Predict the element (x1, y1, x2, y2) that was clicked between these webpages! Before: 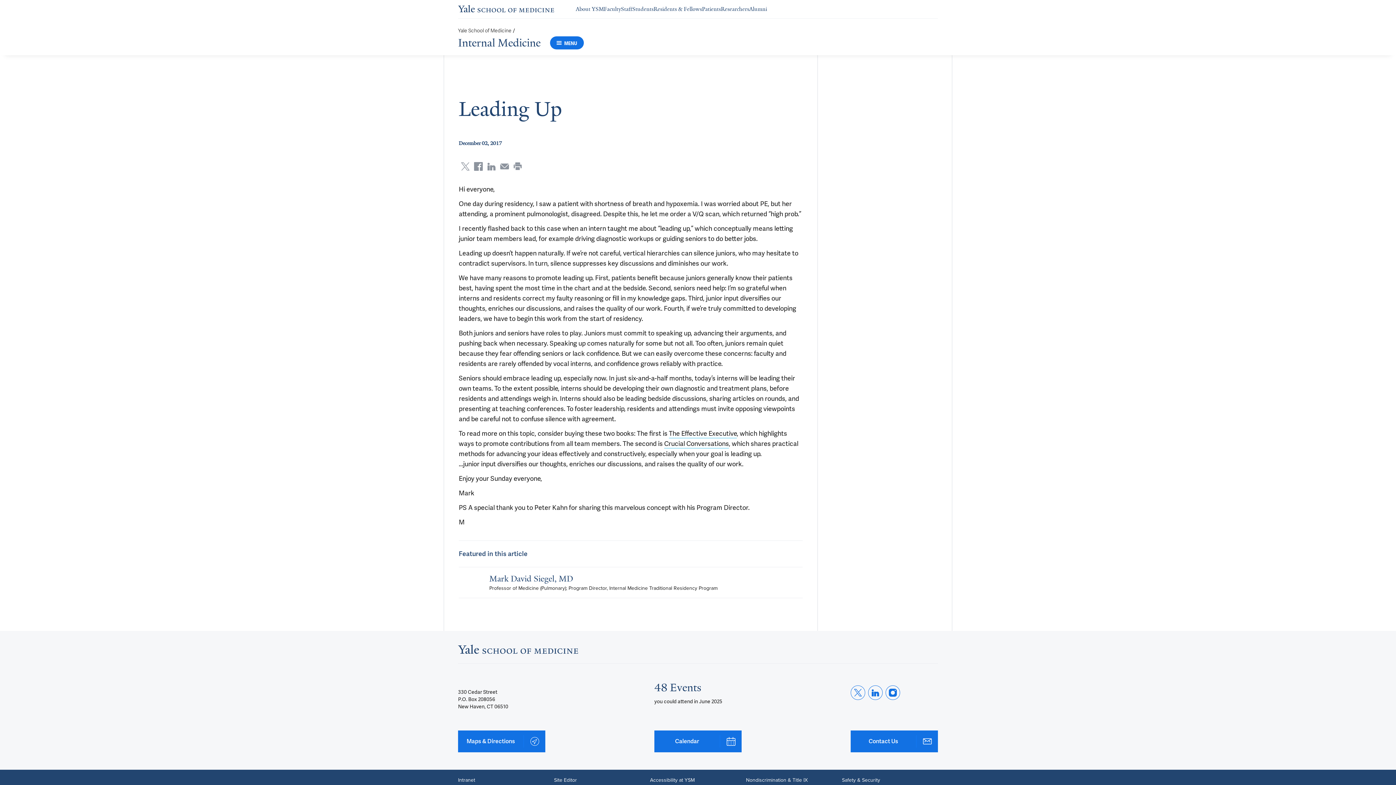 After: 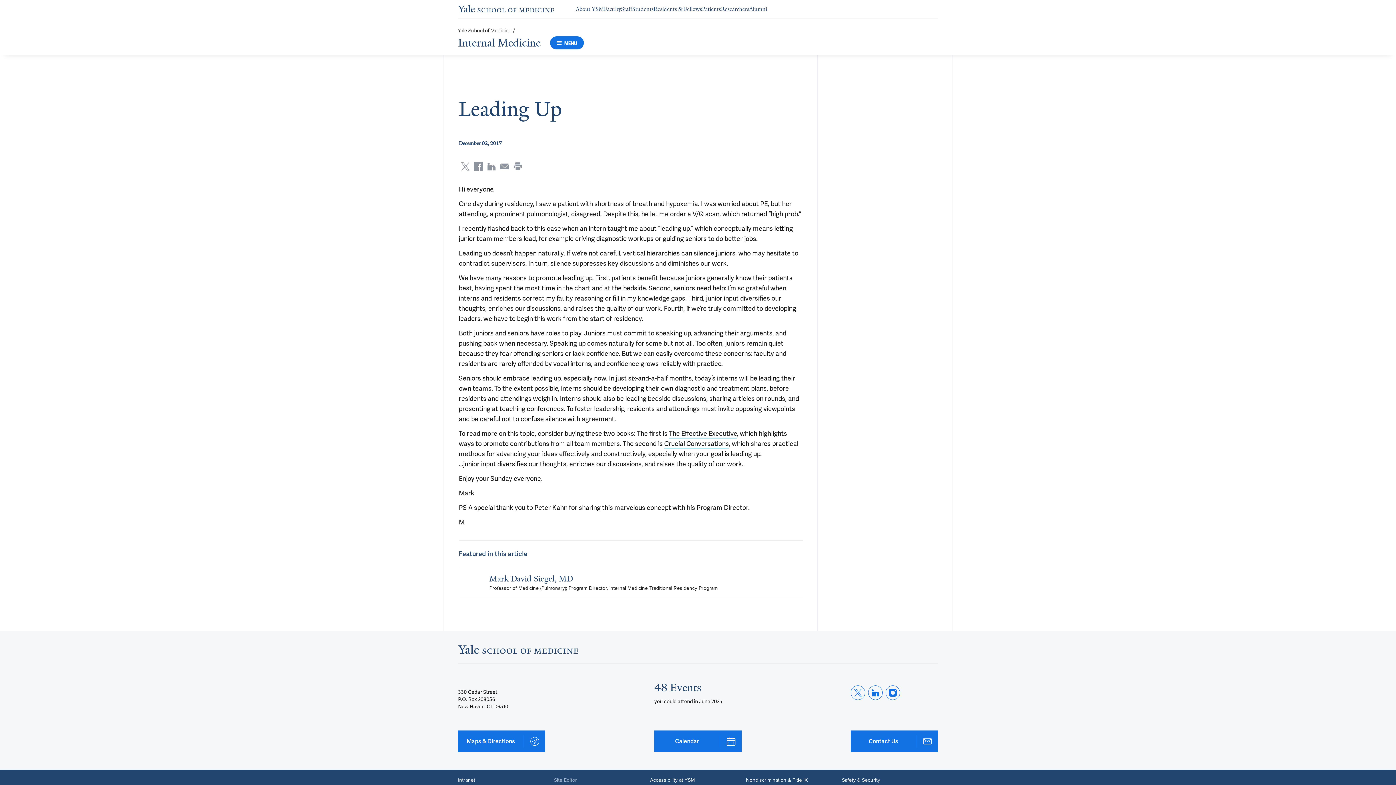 Action: label: Site Editor bbox: (554, 777, 577, 784)